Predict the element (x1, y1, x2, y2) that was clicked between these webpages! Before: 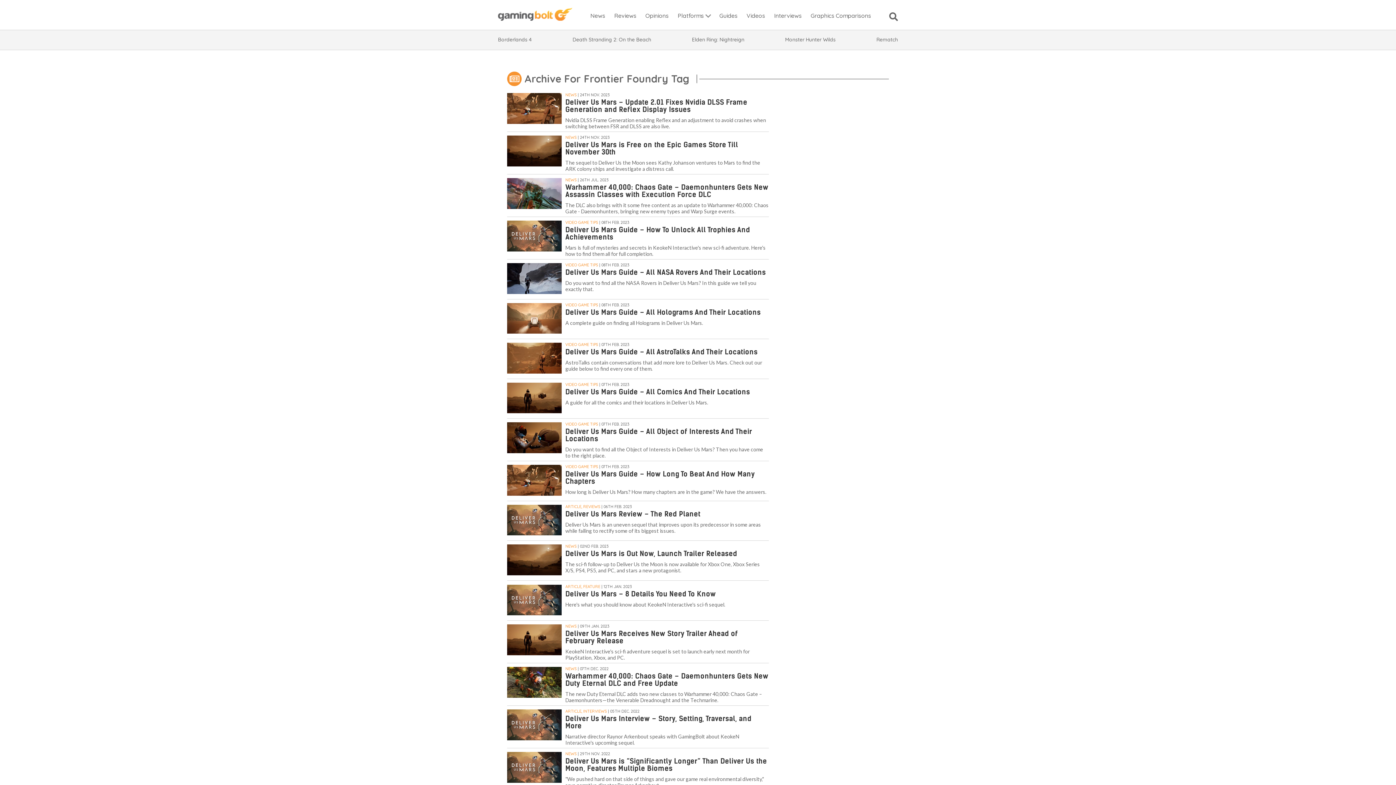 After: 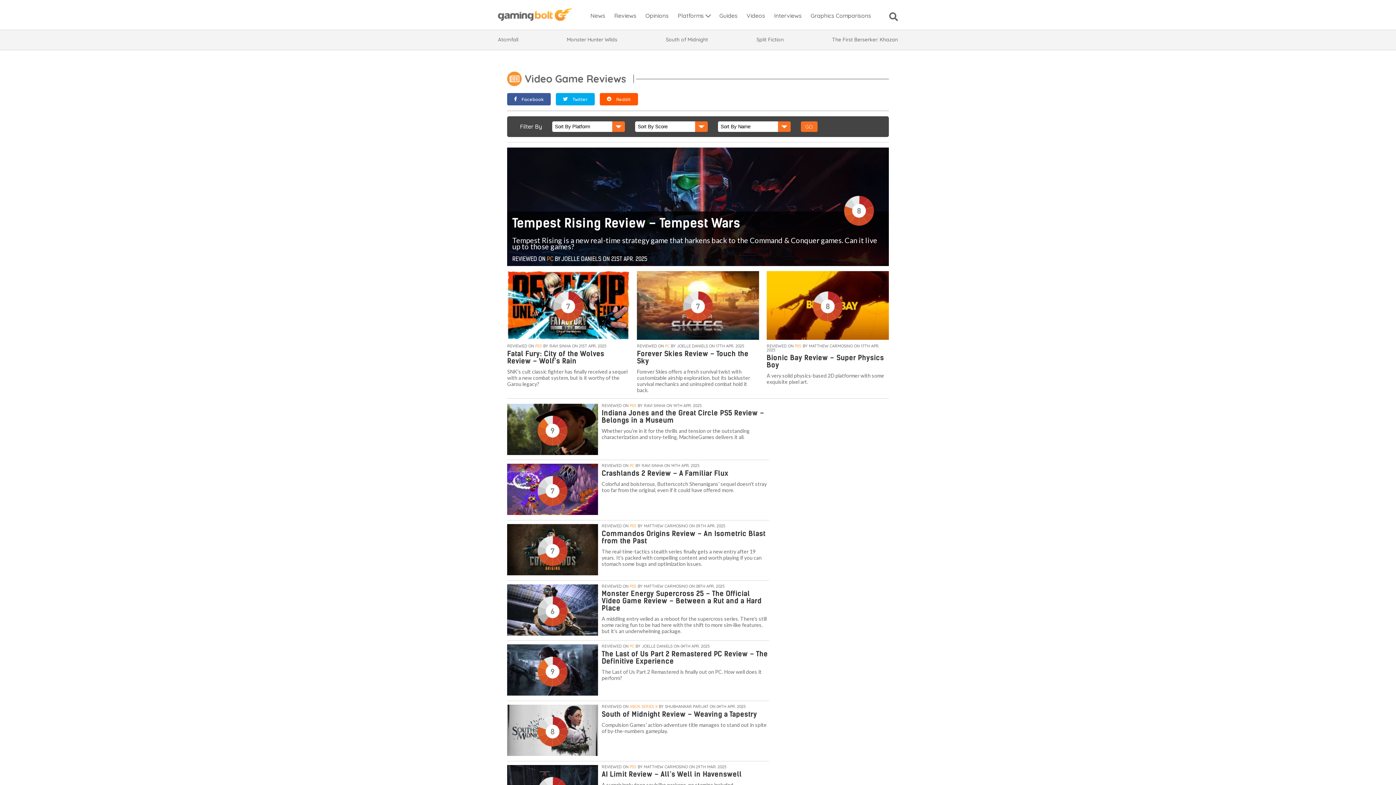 Action: bbox: (612, 9, 638, 26) label: Reviews